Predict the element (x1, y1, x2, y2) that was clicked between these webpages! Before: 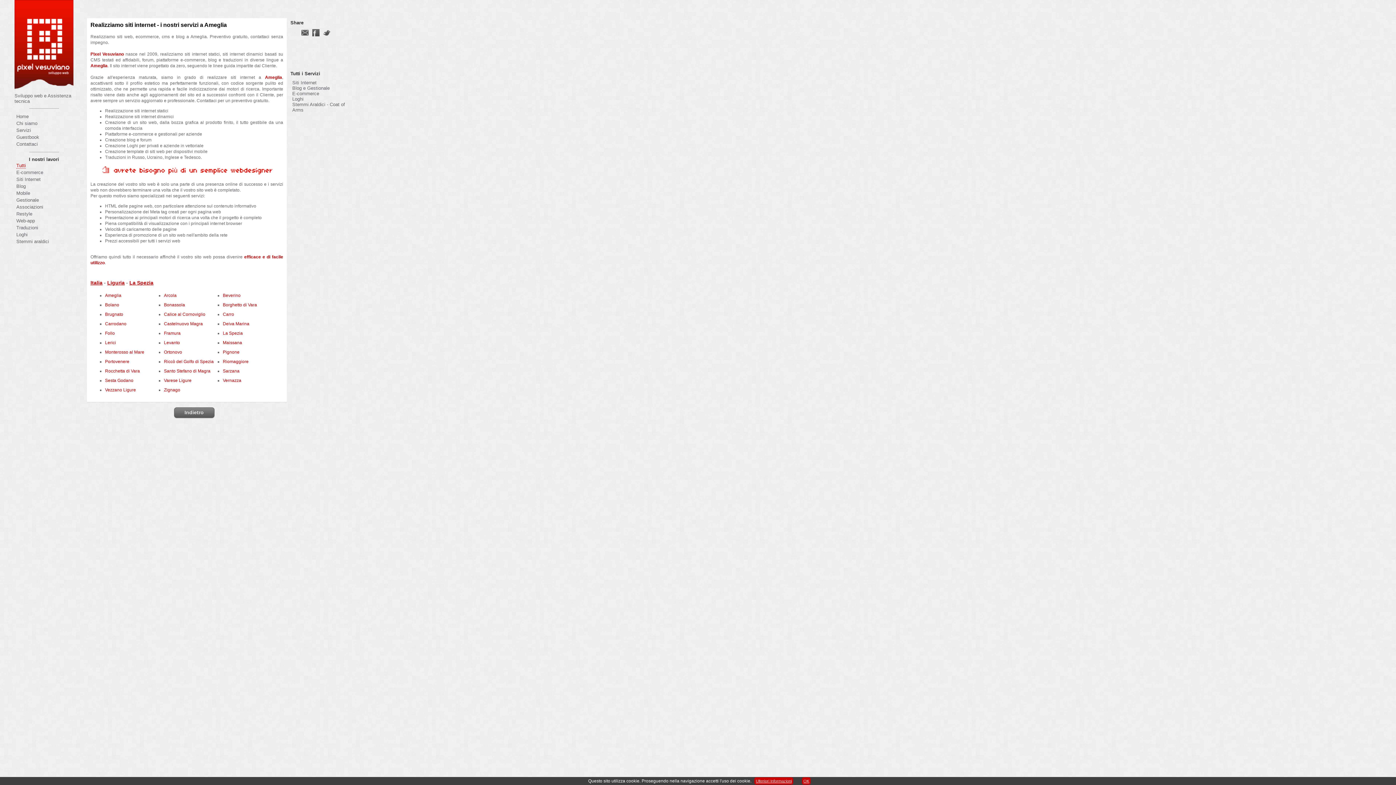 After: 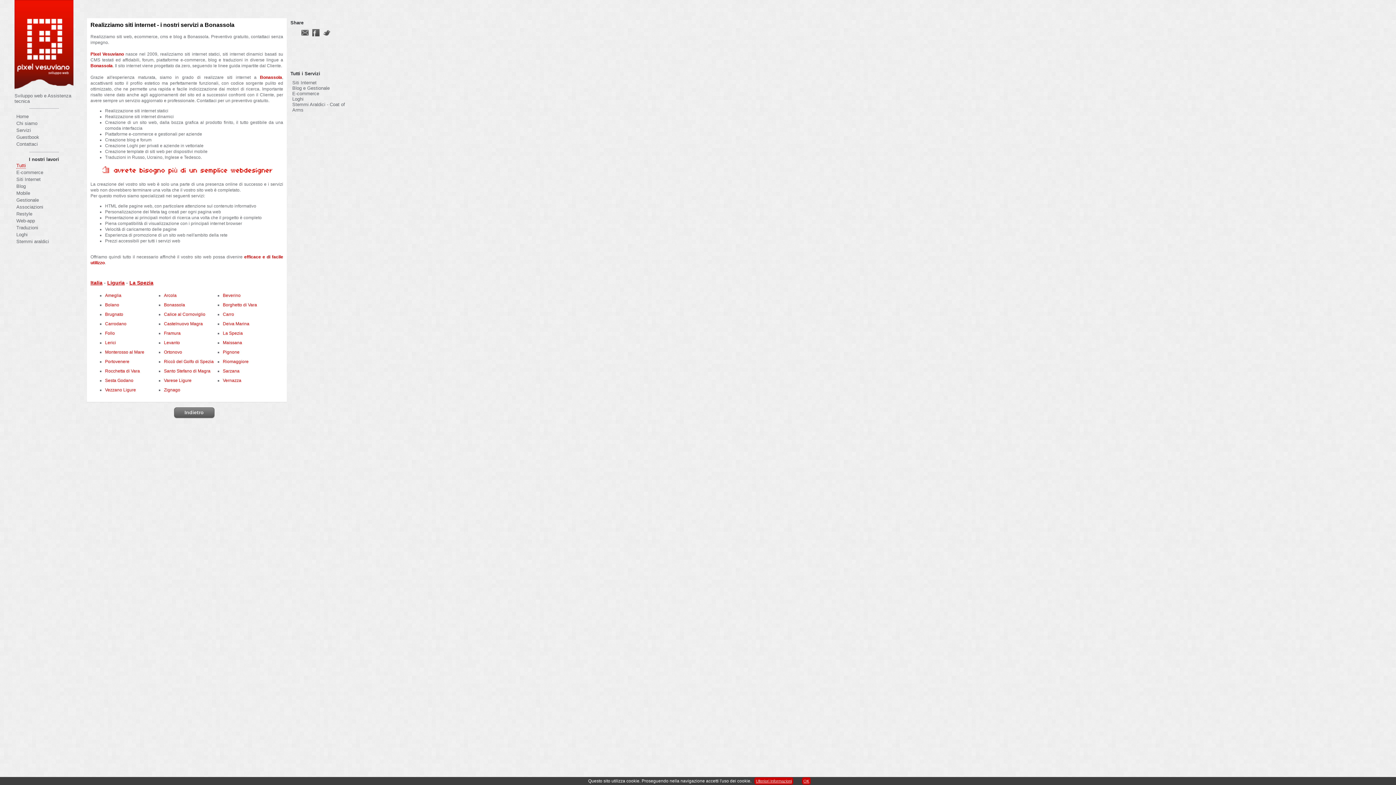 Action: bbox: (164, 302, 185, 307) label: Bonassola